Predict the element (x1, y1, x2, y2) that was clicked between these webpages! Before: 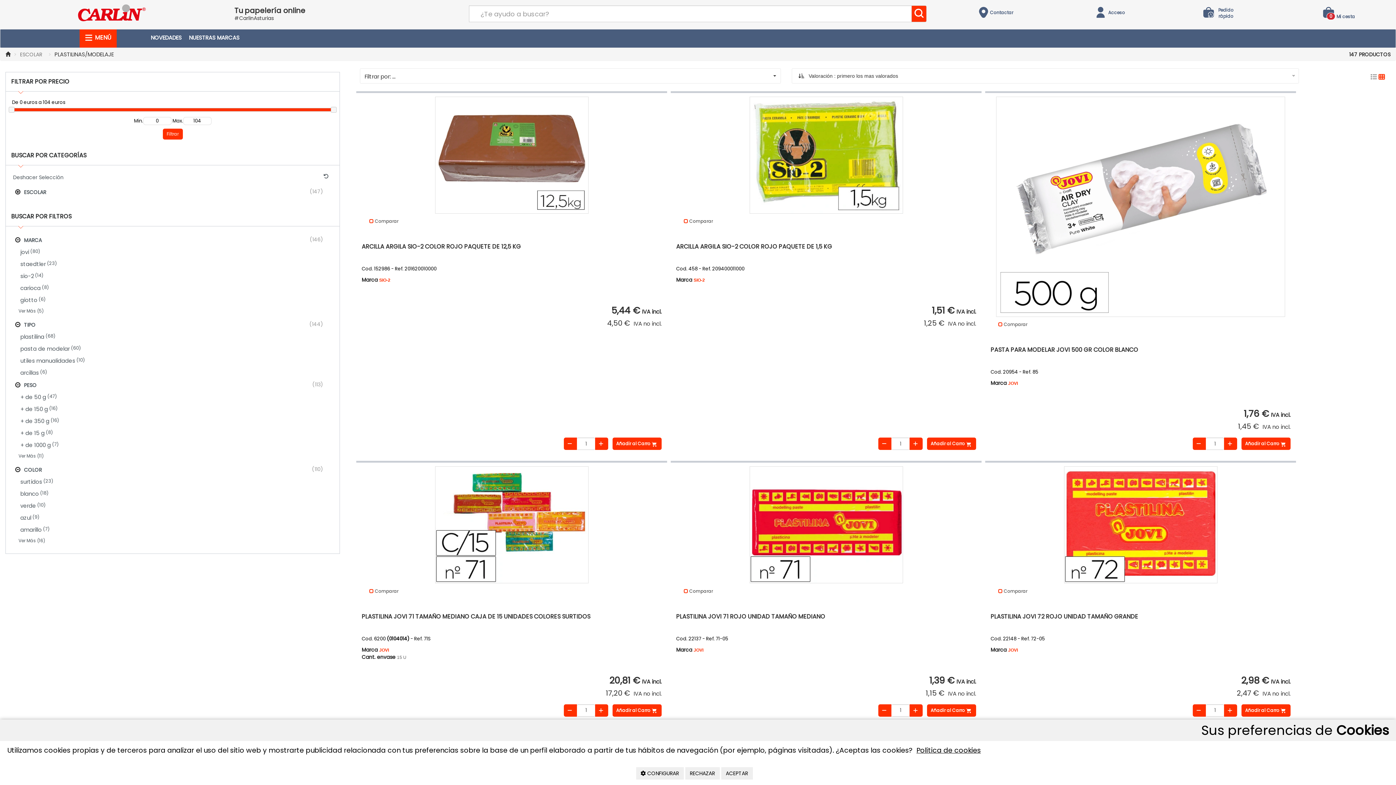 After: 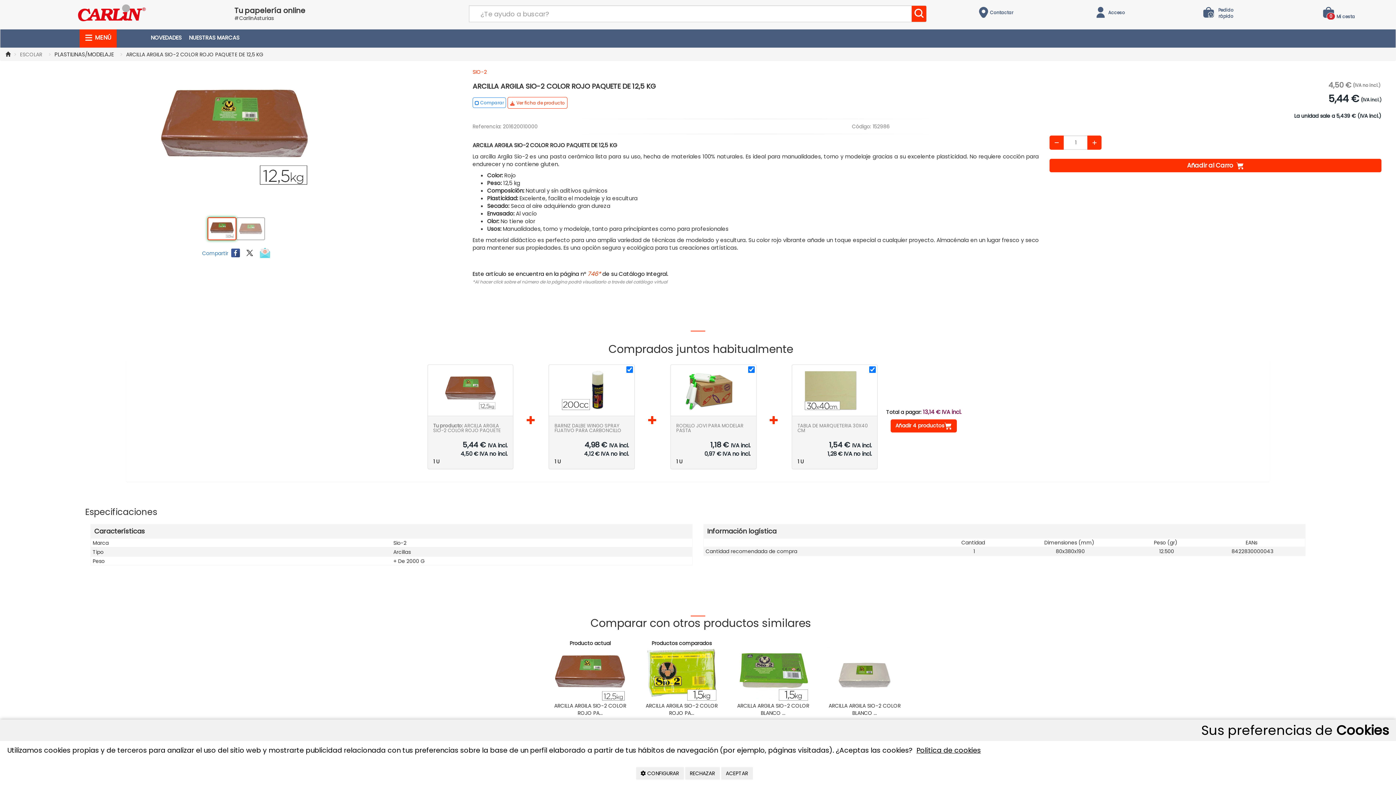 Action: bbox: (361, 242, 521, 250) label: ARCILLA ARGILA SIO-2 COLOR ROJO PAQUETE DE 12,5 KG